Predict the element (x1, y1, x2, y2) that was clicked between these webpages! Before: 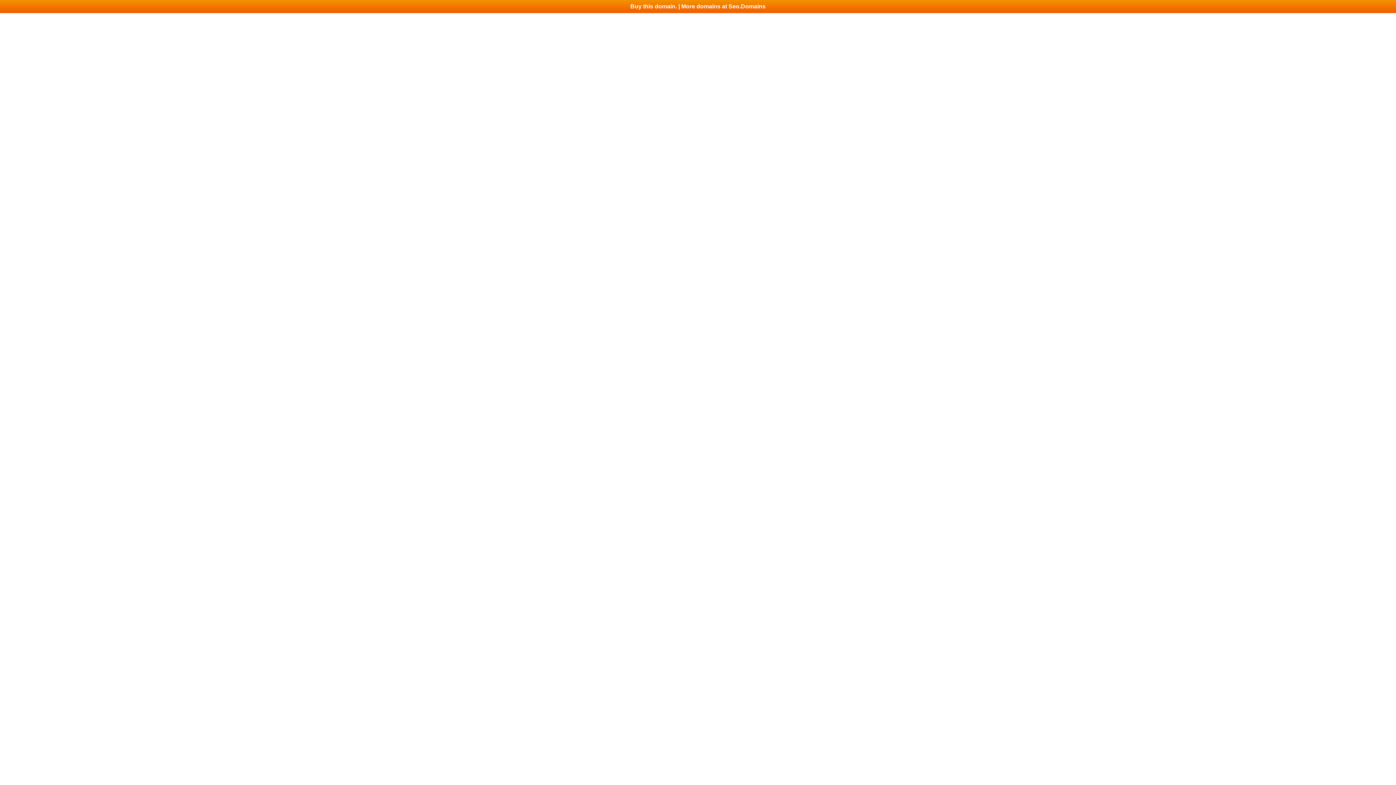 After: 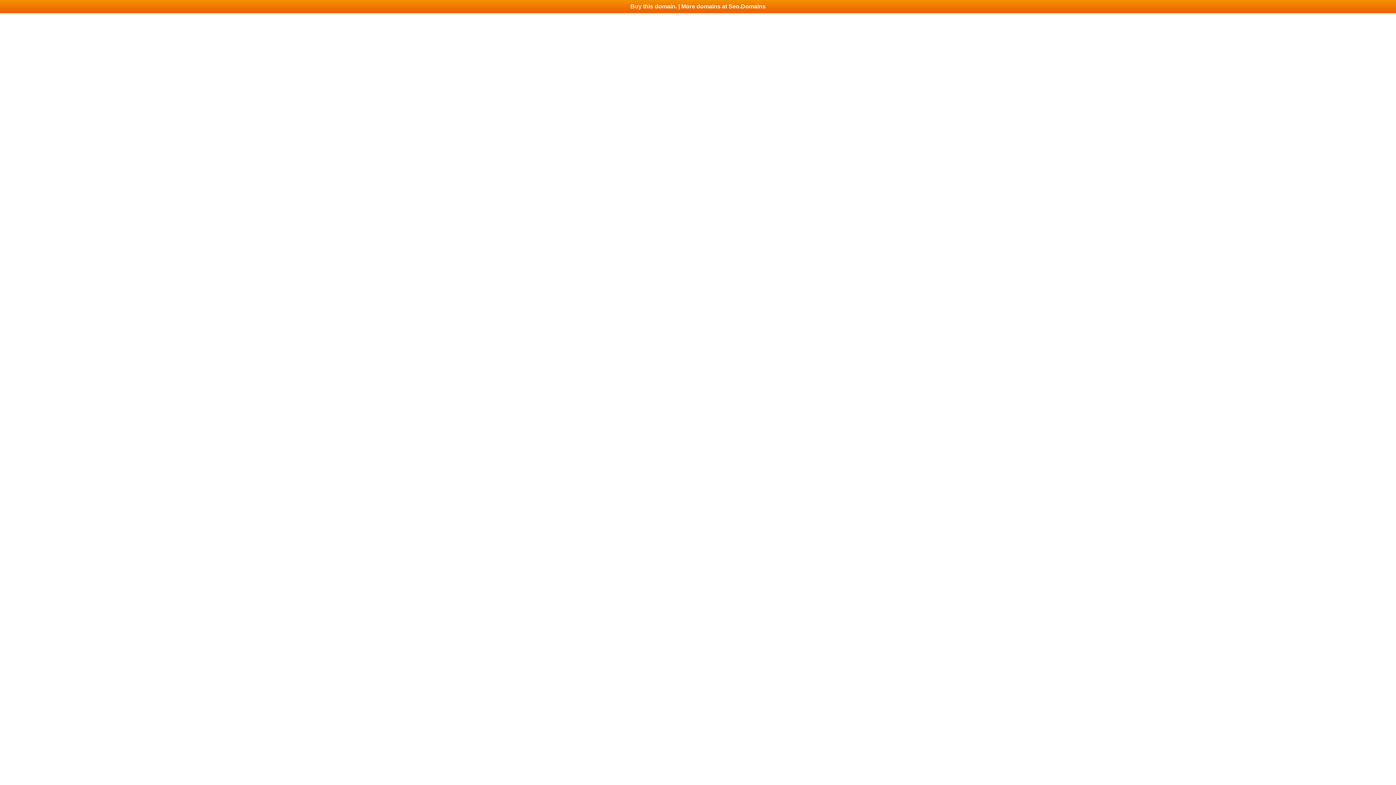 Action: label: Buy this domain. | More domains at Seo.Domains bbox: (0, 0, 1396, 13)